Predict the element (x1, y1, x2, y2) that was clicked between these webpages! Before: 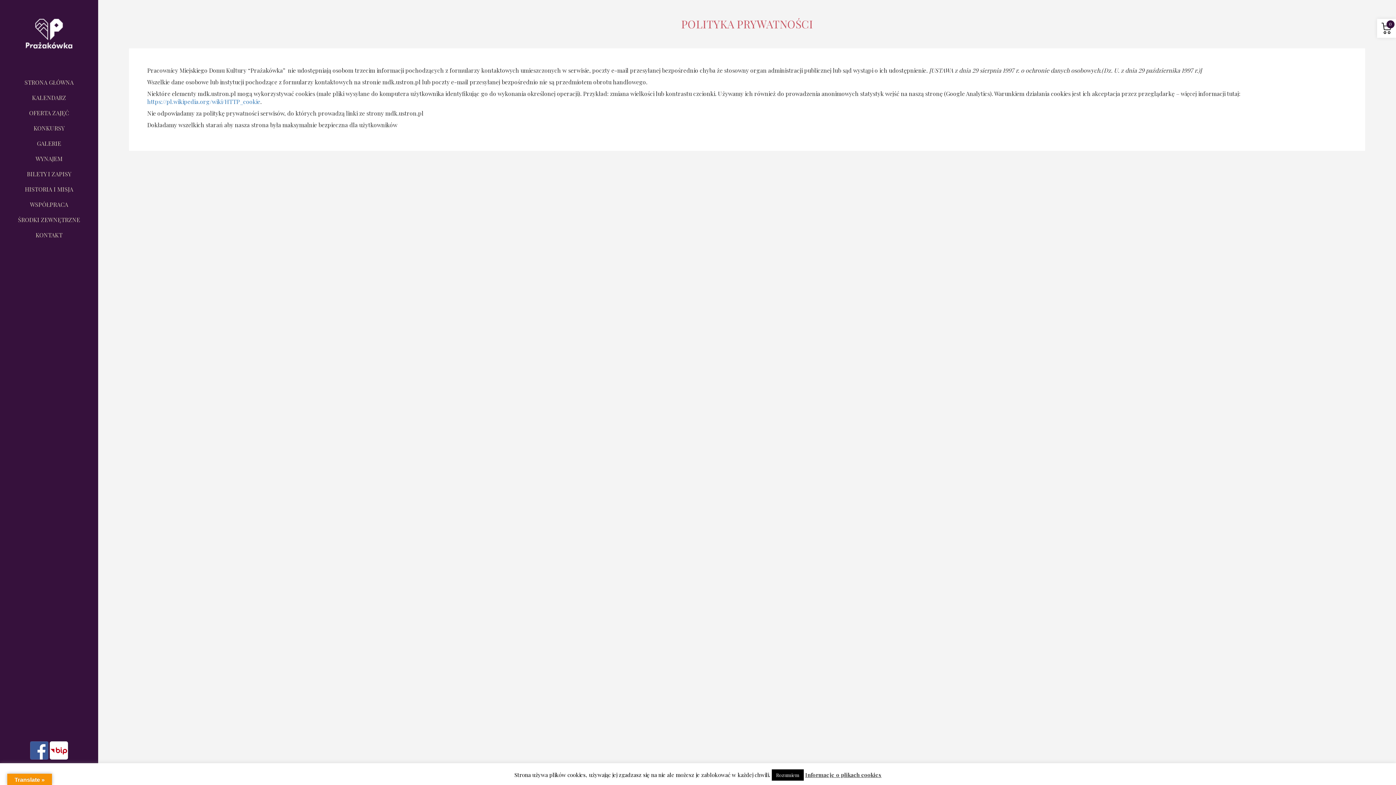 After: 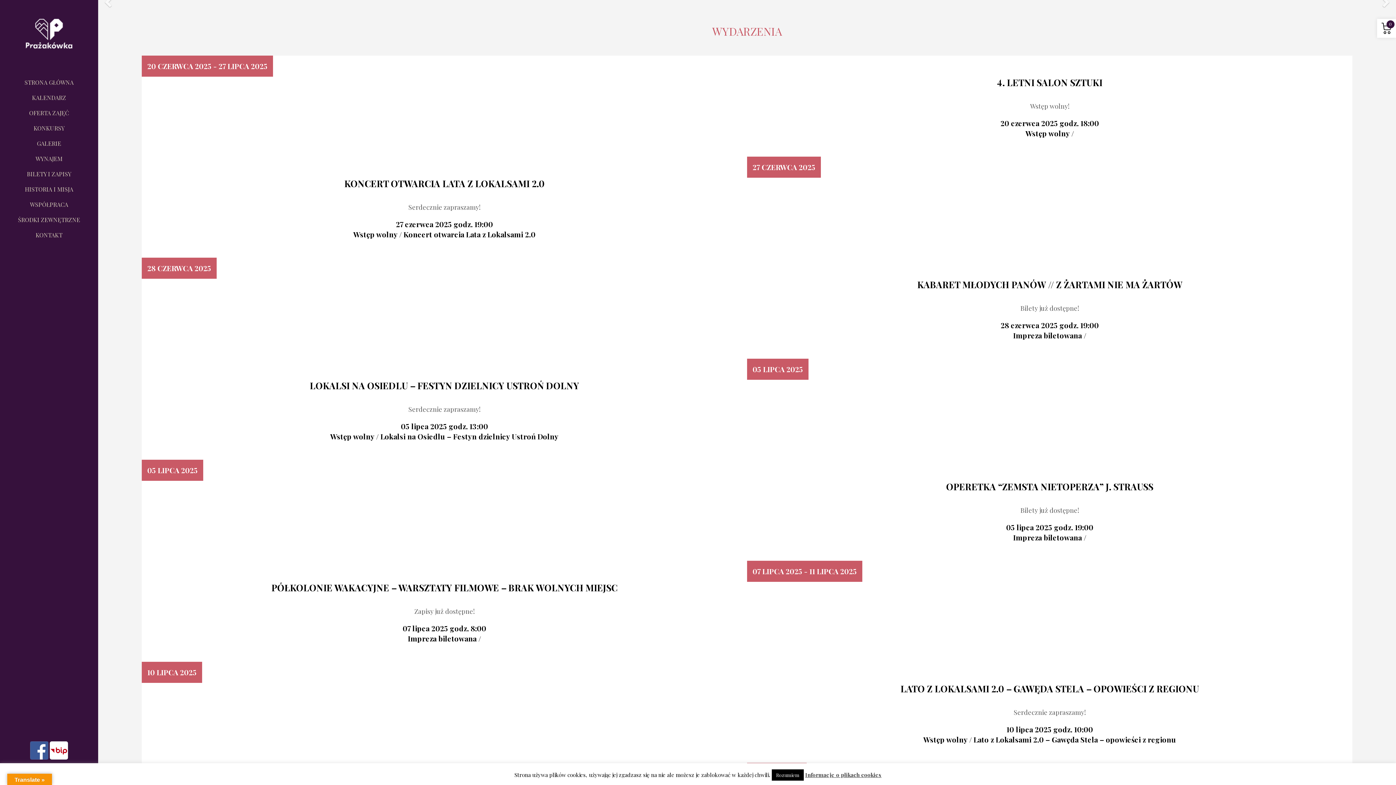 Action: bbox: (7, 74, 90, 90) label: STRONA GŁÓWNA